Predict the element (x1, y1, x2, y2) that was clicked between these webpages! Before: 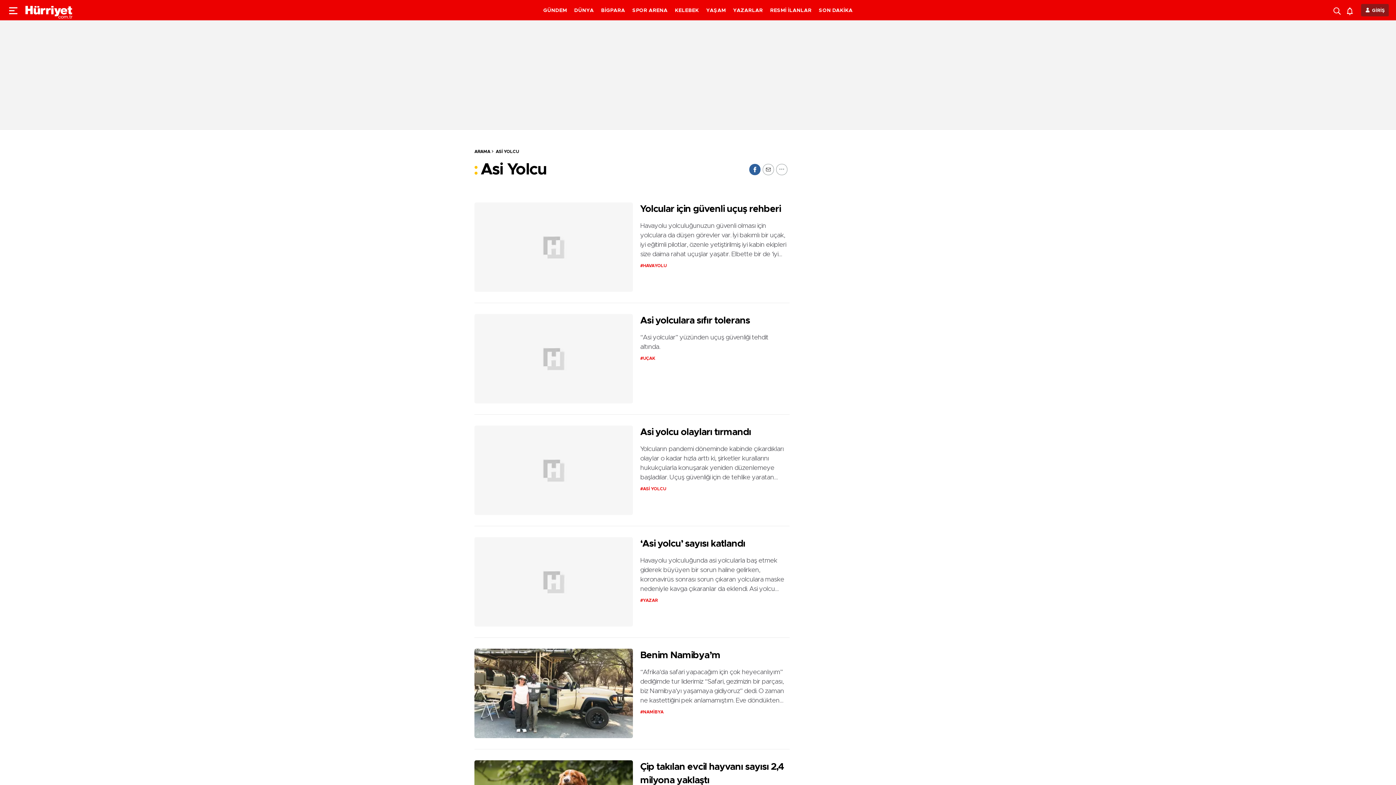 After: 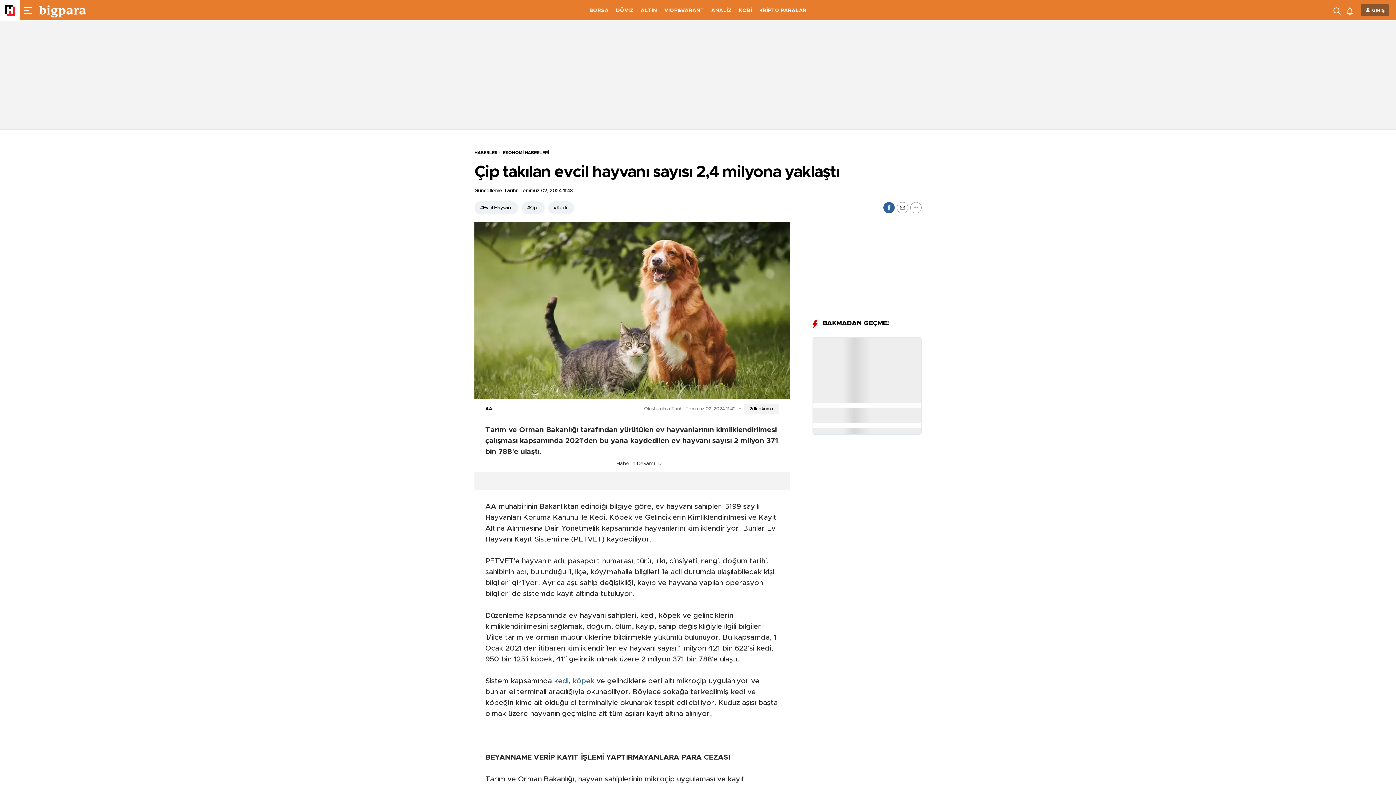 Action: label: Çip takılan evcil hayvanı sayısı 2,4 milyona yaklaştı bbox: (640, 760, 789, 787)